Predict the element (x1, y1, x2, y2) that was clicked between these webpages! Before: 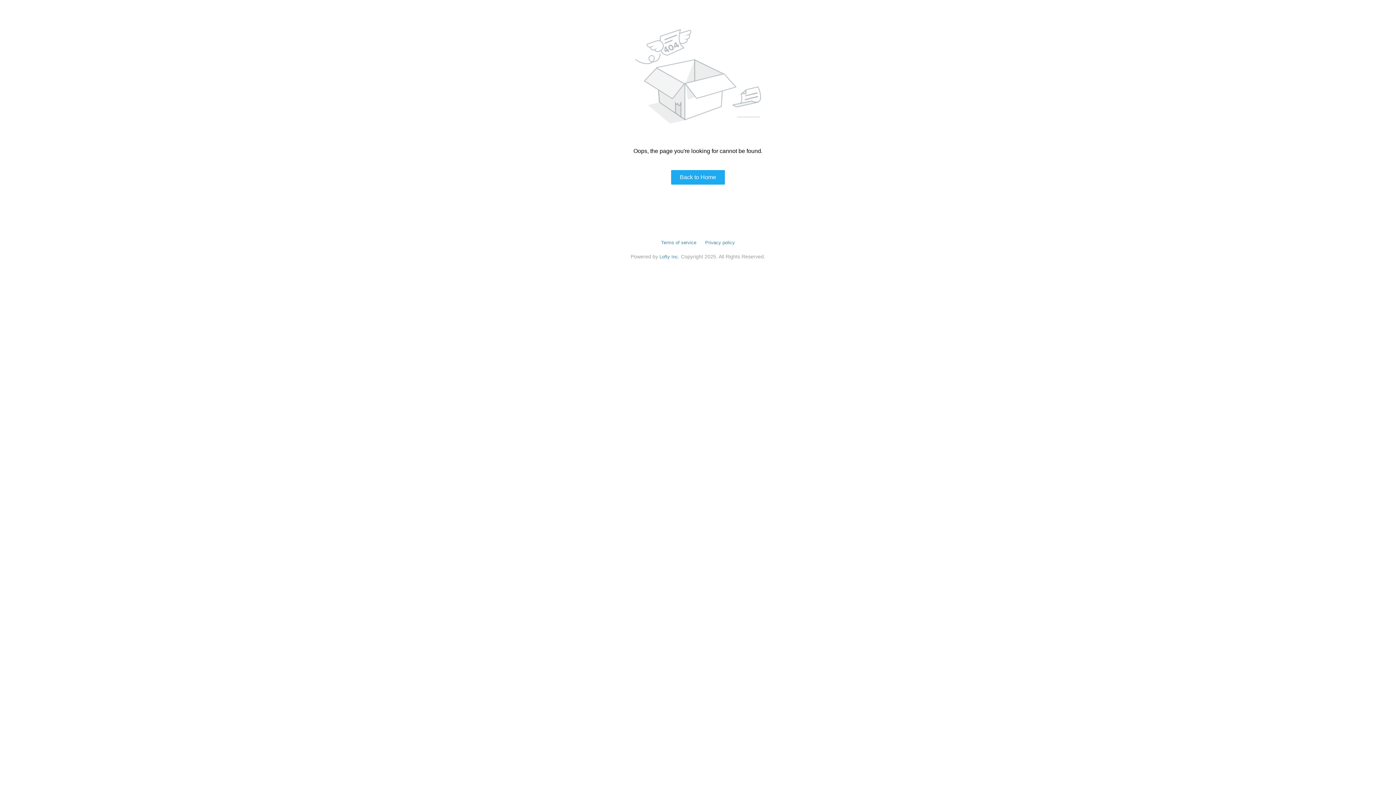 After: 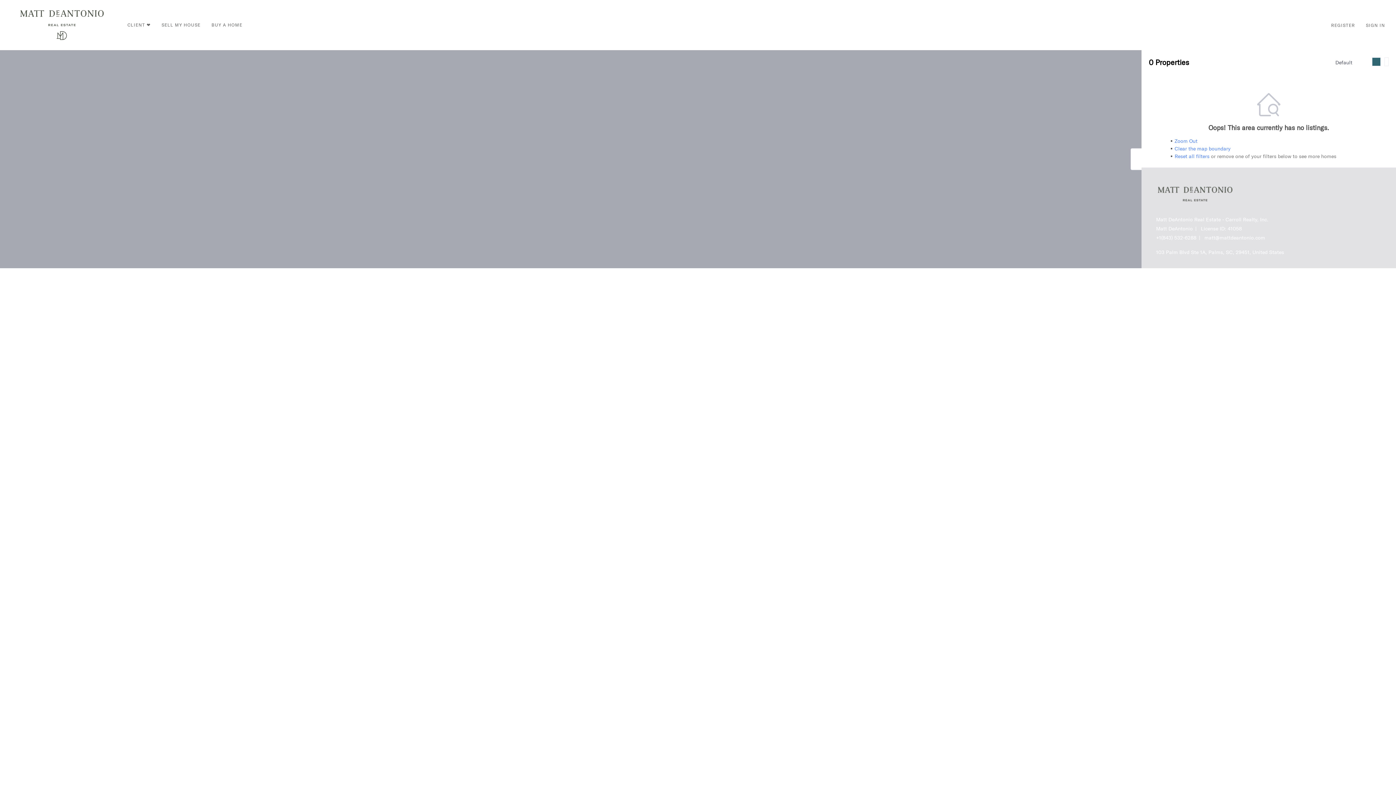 Action: label: Back to Home bbox: (671, 170, 725, 184)